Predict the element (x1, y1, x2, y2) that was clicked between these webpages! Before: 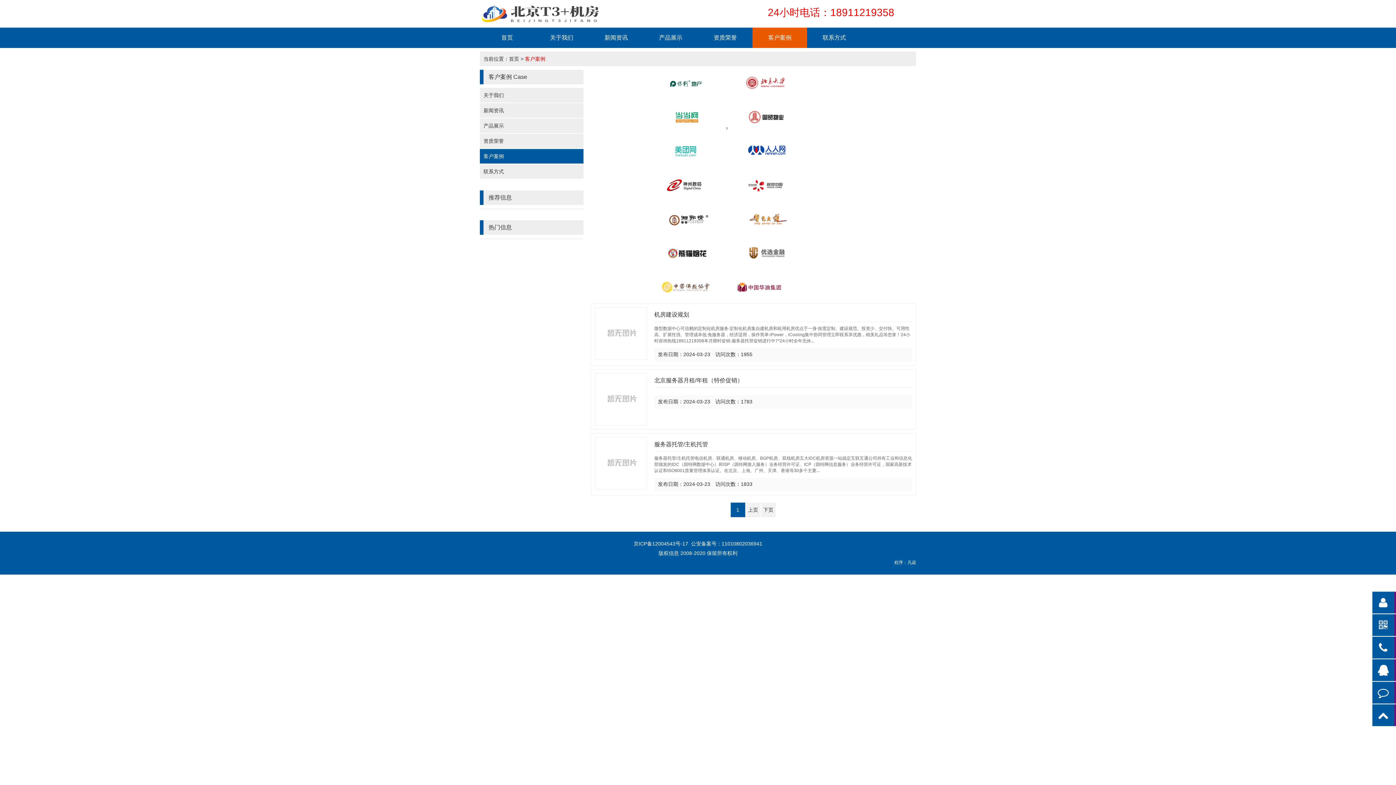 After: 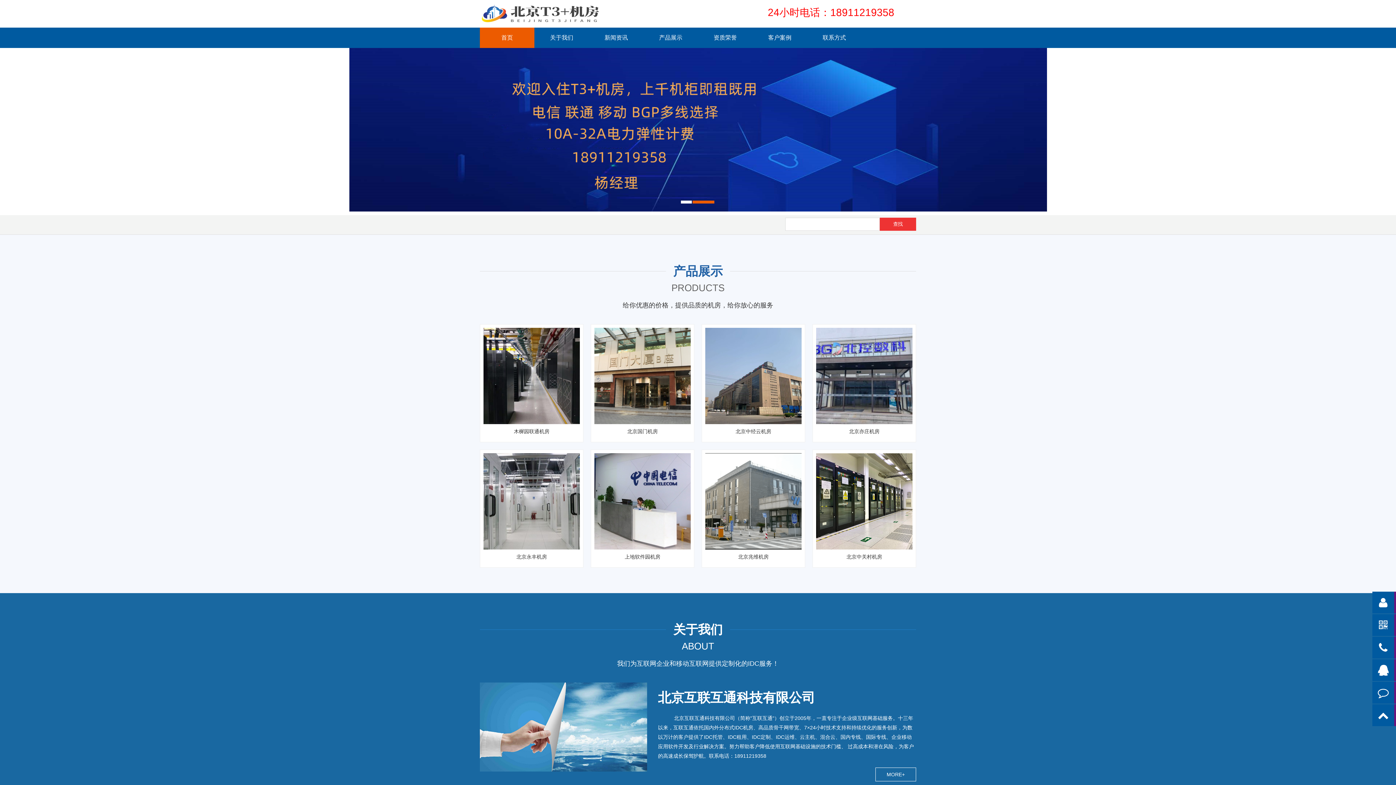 Action: label: 首页 bbox: (480, 27, 534, 48)